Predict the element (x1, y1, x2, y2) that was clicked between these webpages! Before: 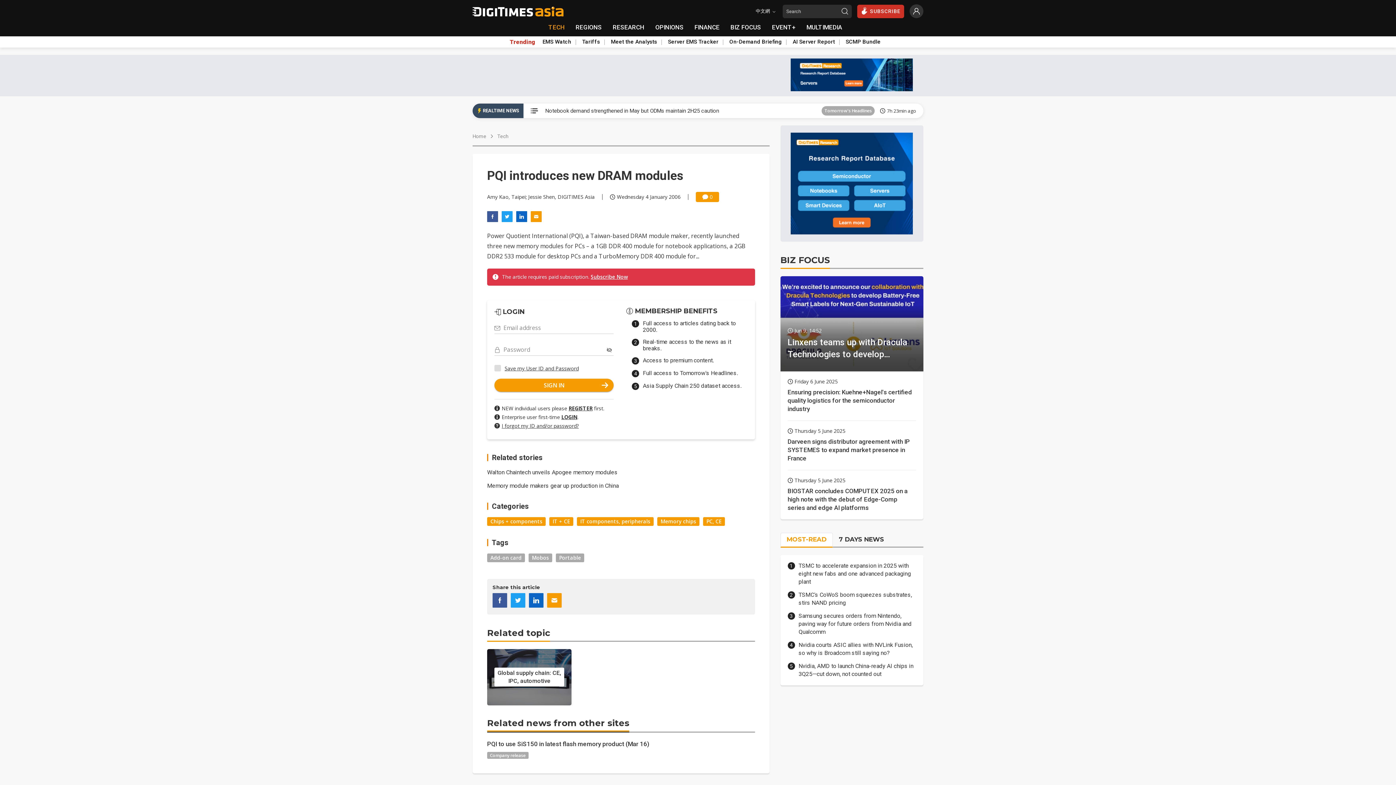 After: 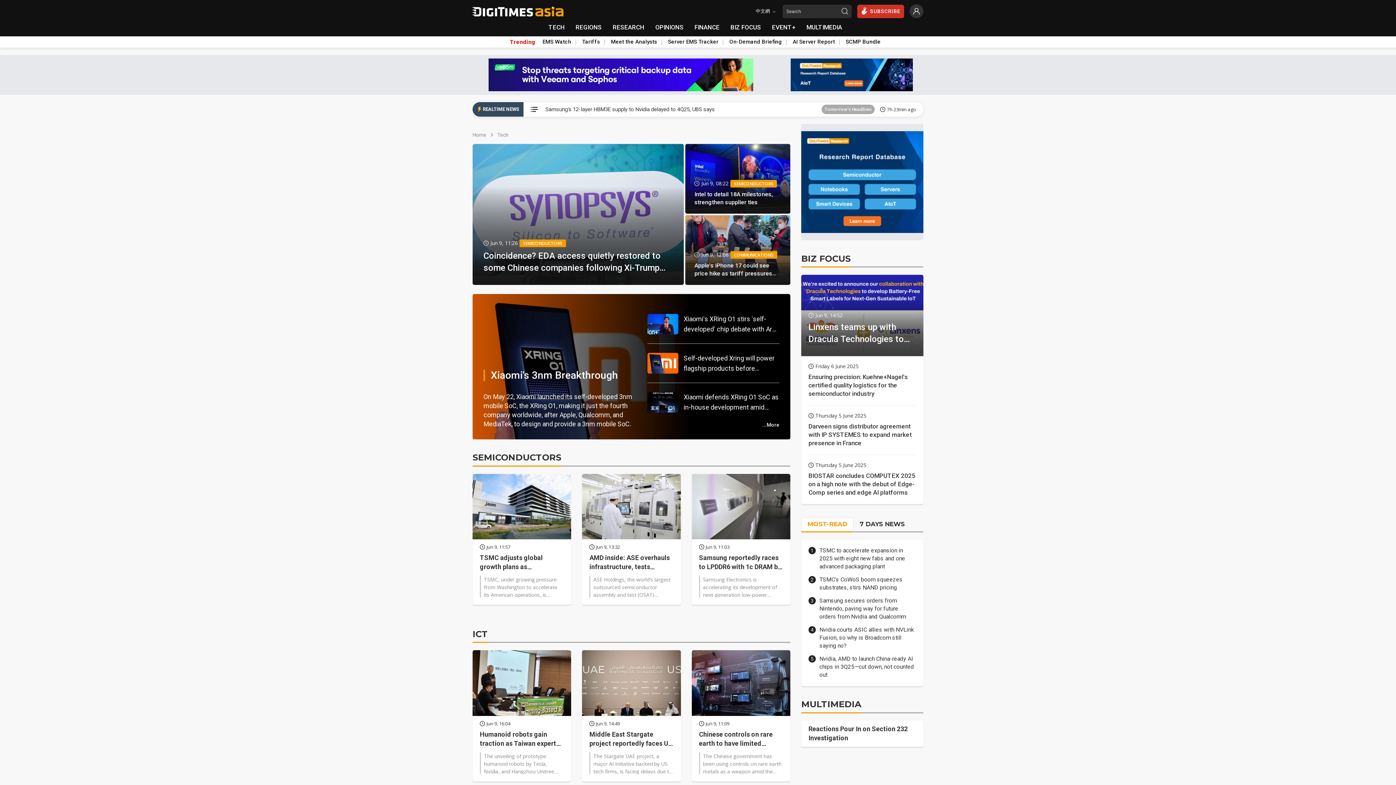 Action: bbox: (548, 20, 570, 34) label: TECH